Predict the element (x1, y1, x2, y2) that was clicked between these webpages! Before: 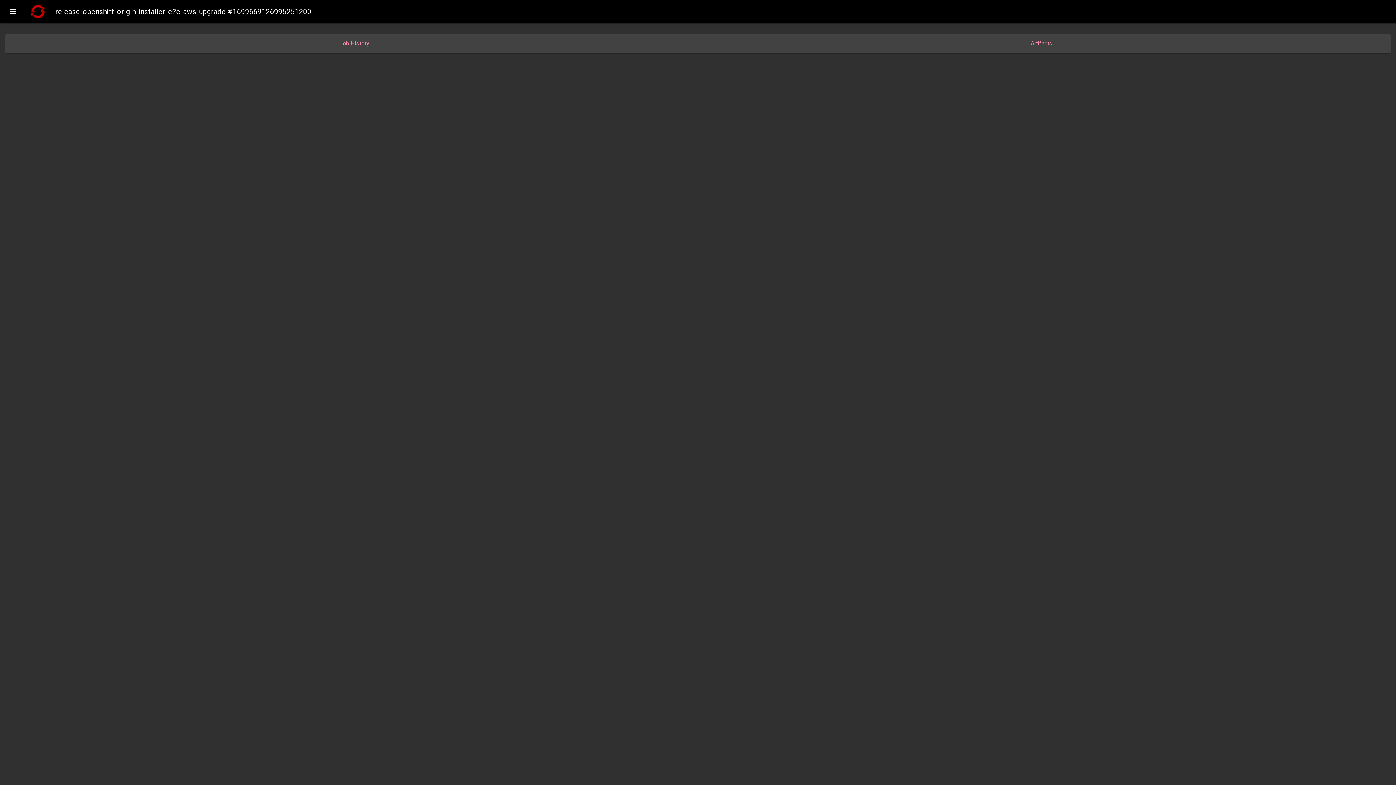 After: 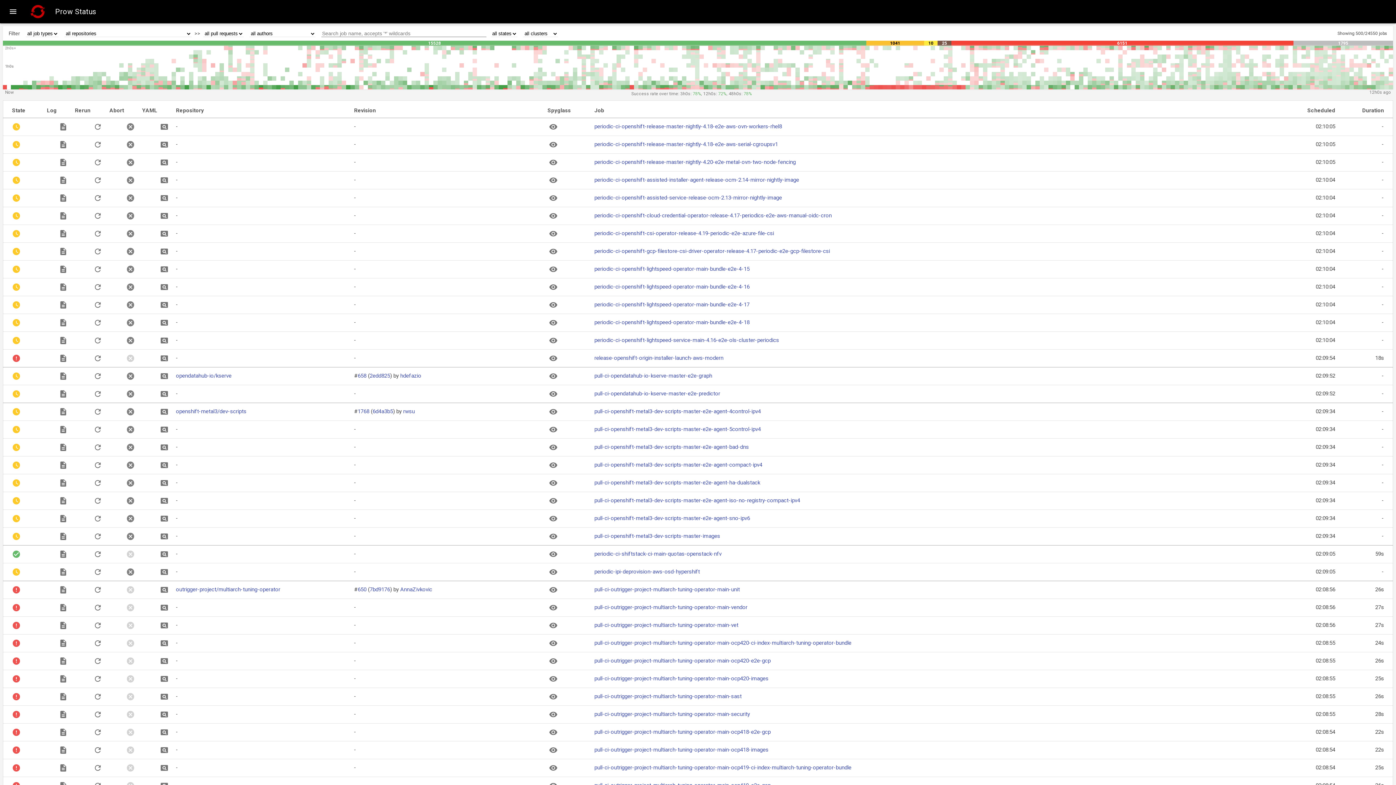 Action: bbox: (29, 2, 46, 20)